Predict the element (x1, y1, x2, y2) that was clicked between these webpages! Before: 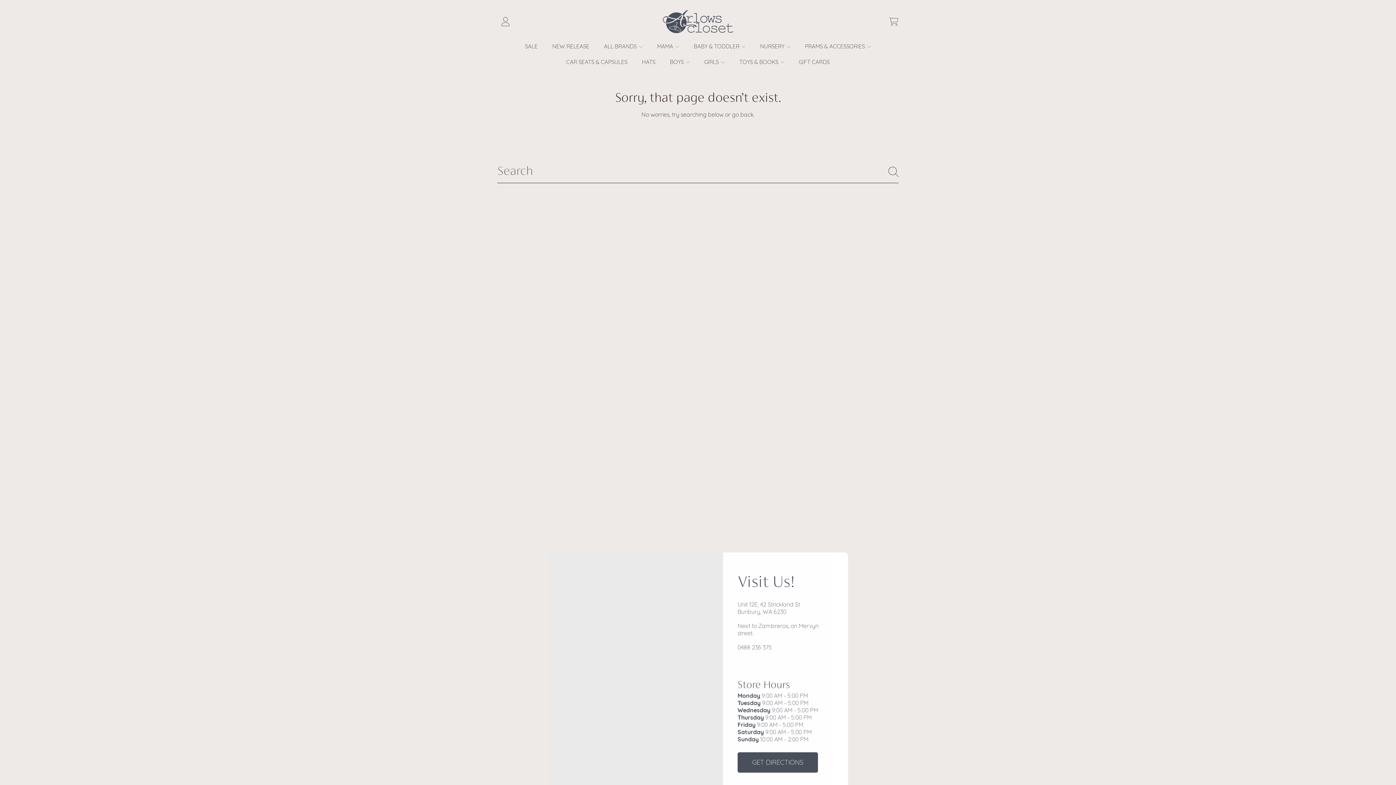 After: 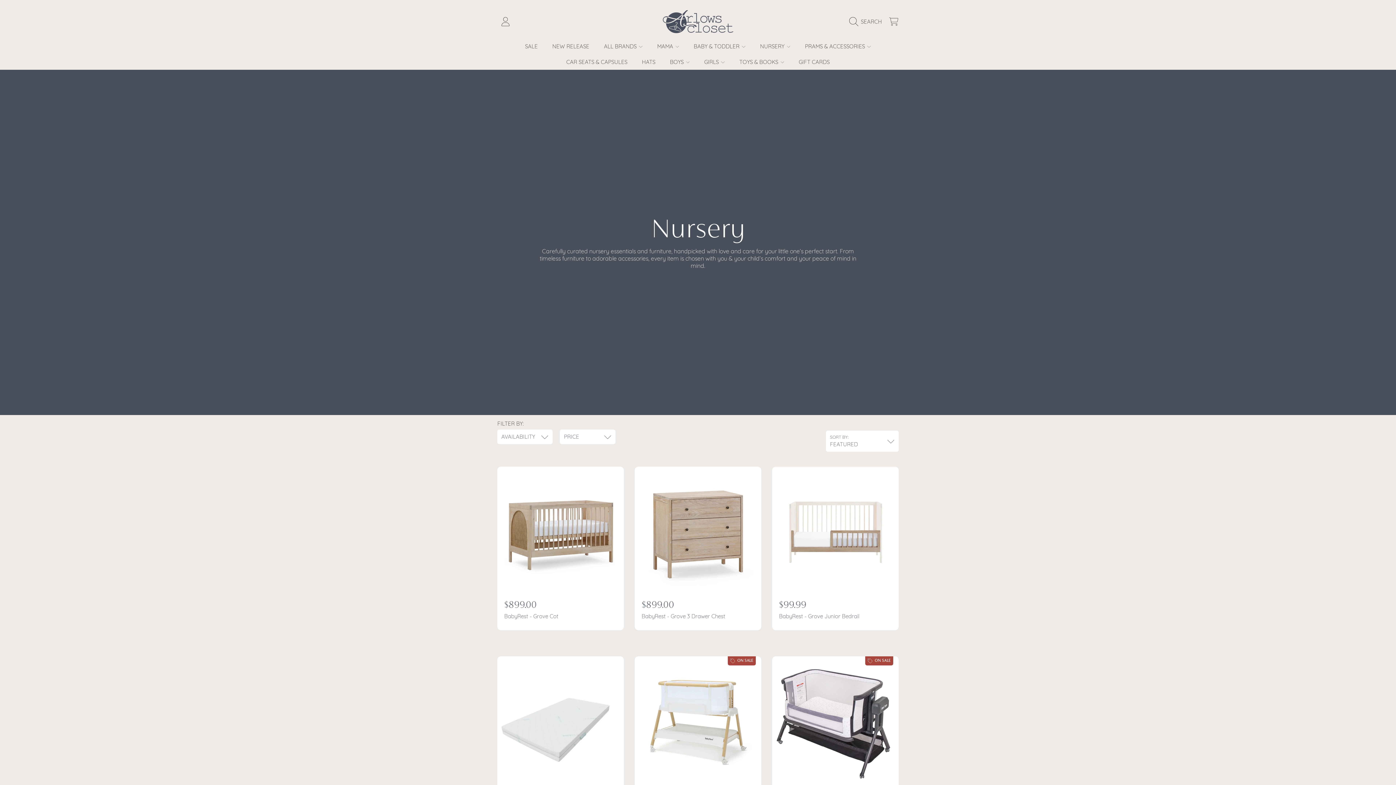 Action: bbox: (760, 43, 790, 49) label: NURSERY 